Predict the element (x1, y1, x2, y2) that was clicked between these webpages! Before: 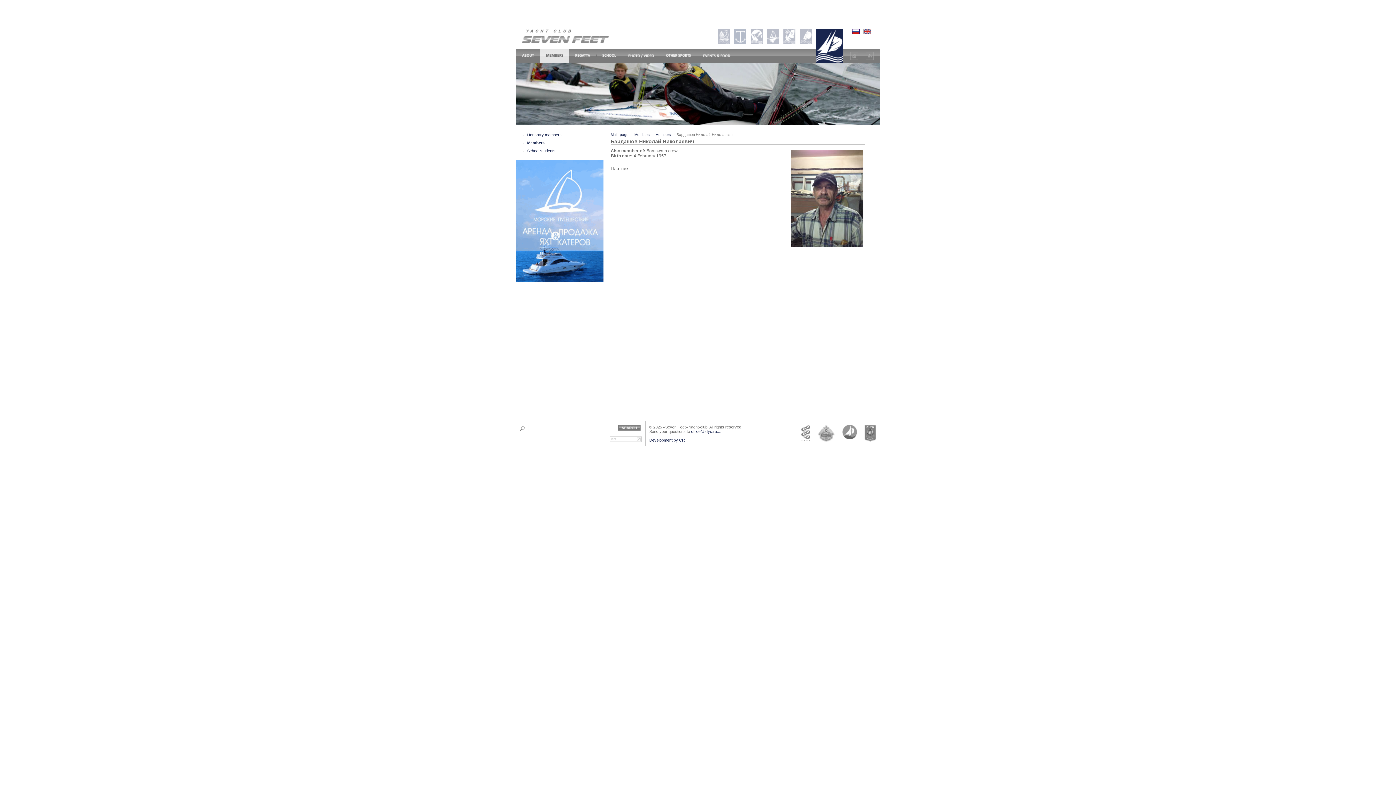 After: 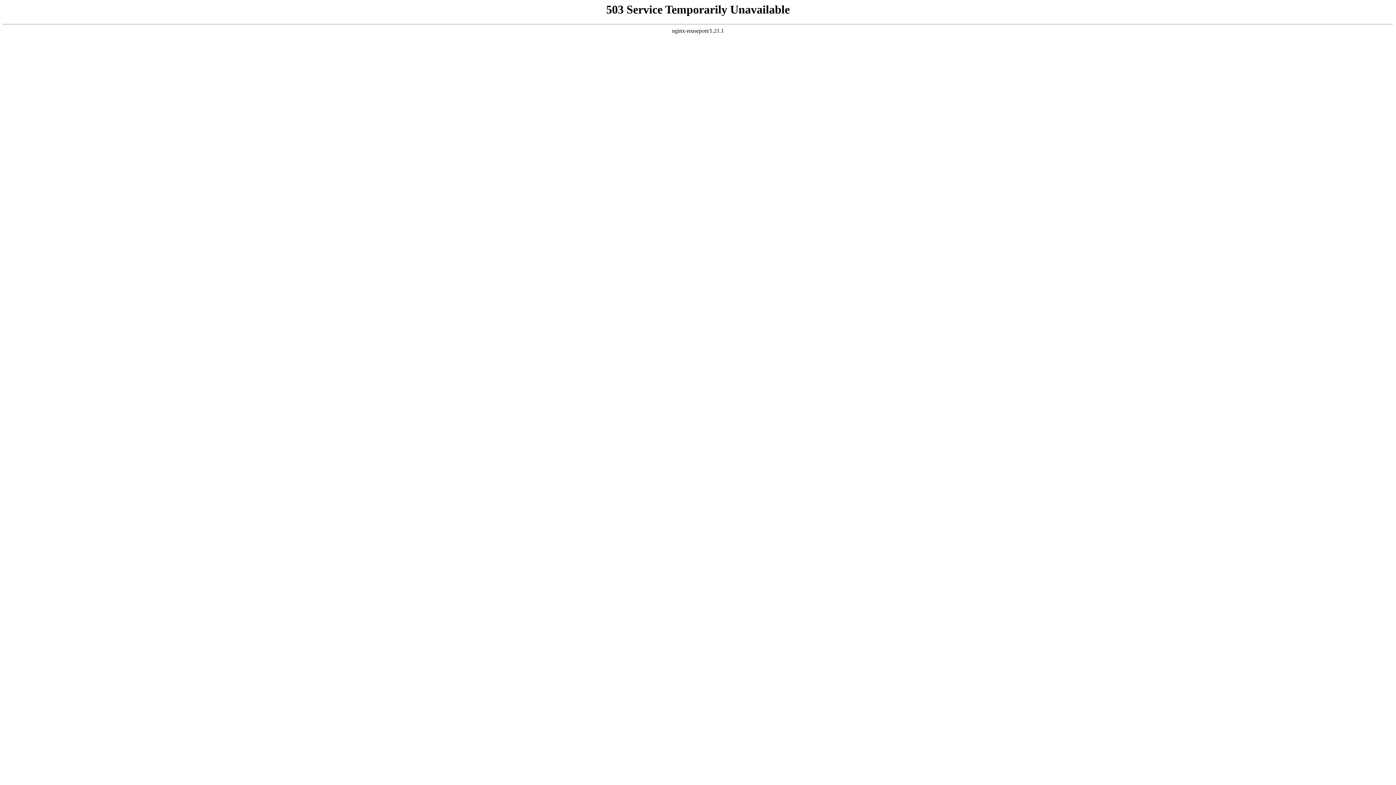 Action: bbox: (842, 436, 857, 440)